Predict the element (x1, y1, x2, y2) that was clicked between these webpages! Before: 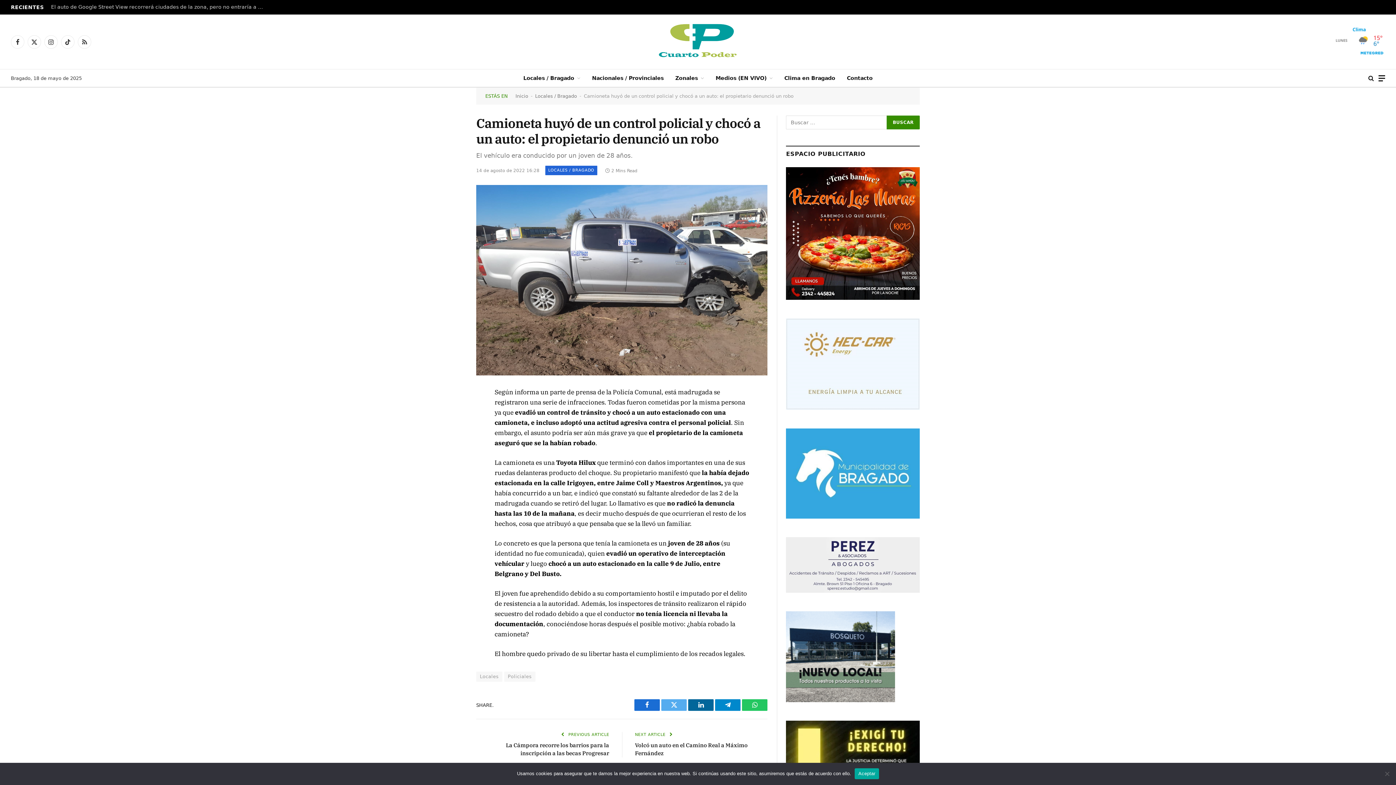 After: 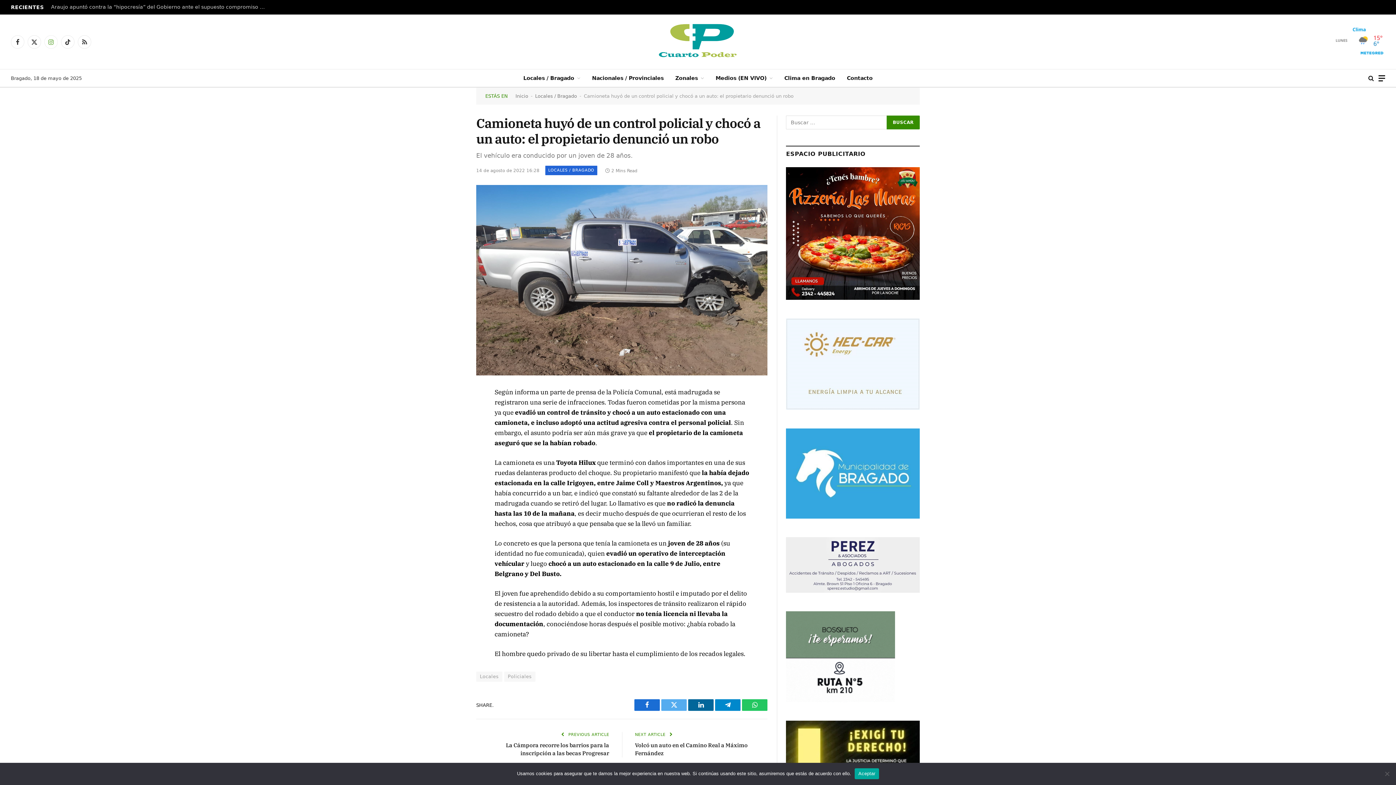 Action: label: Instagram bbox: (44, 35, 57, 48)